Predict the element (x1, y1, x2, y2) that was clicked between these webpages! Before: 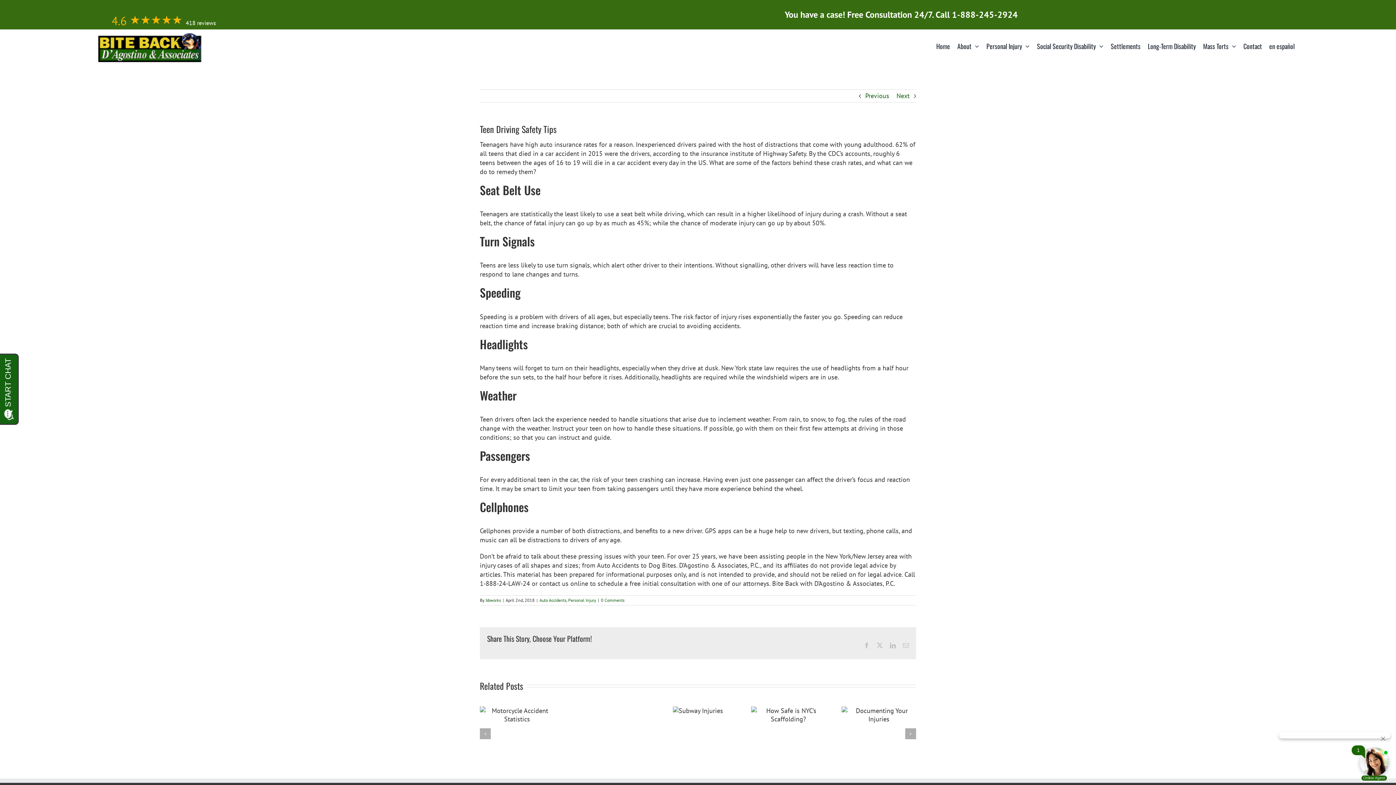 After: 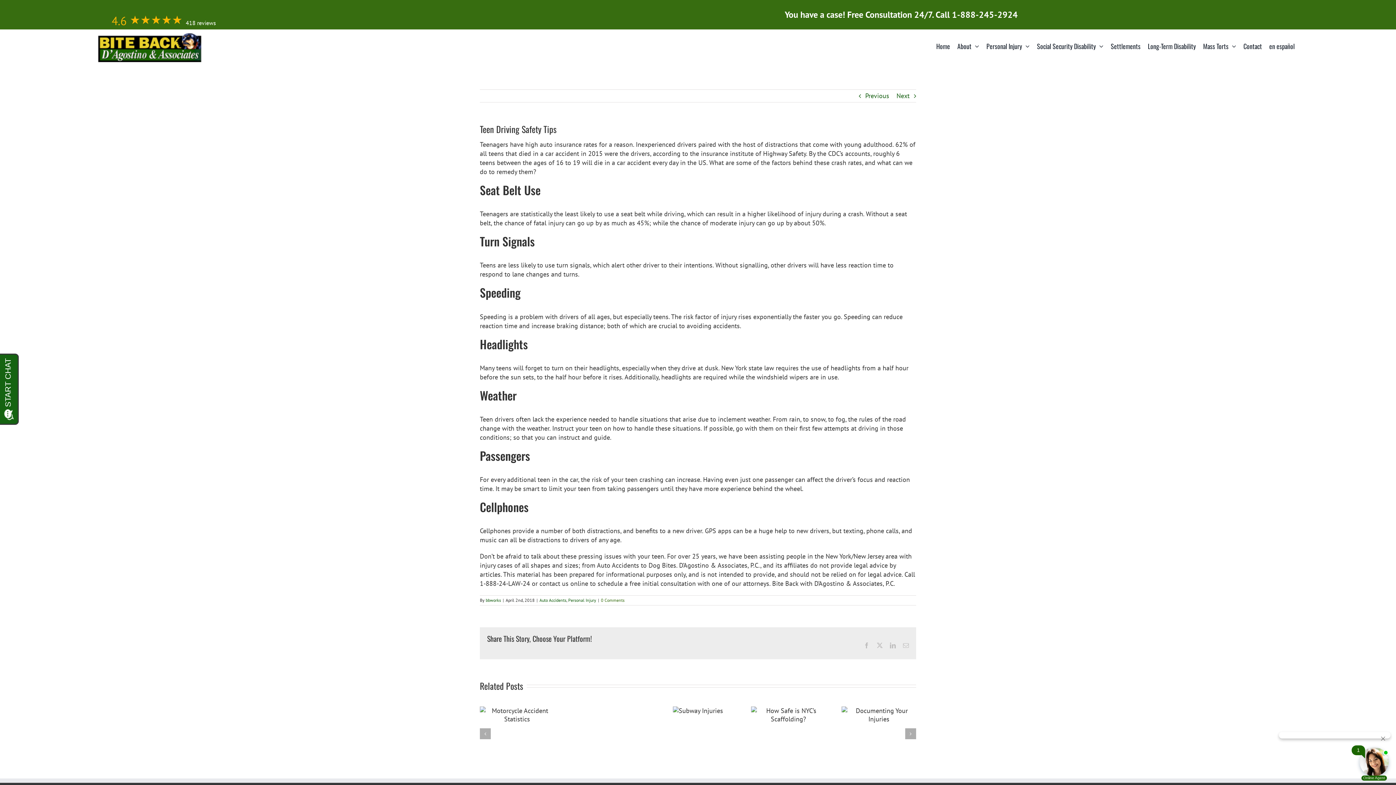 Action: label: 0 Comments bbox: (601, 597, 624, 603)